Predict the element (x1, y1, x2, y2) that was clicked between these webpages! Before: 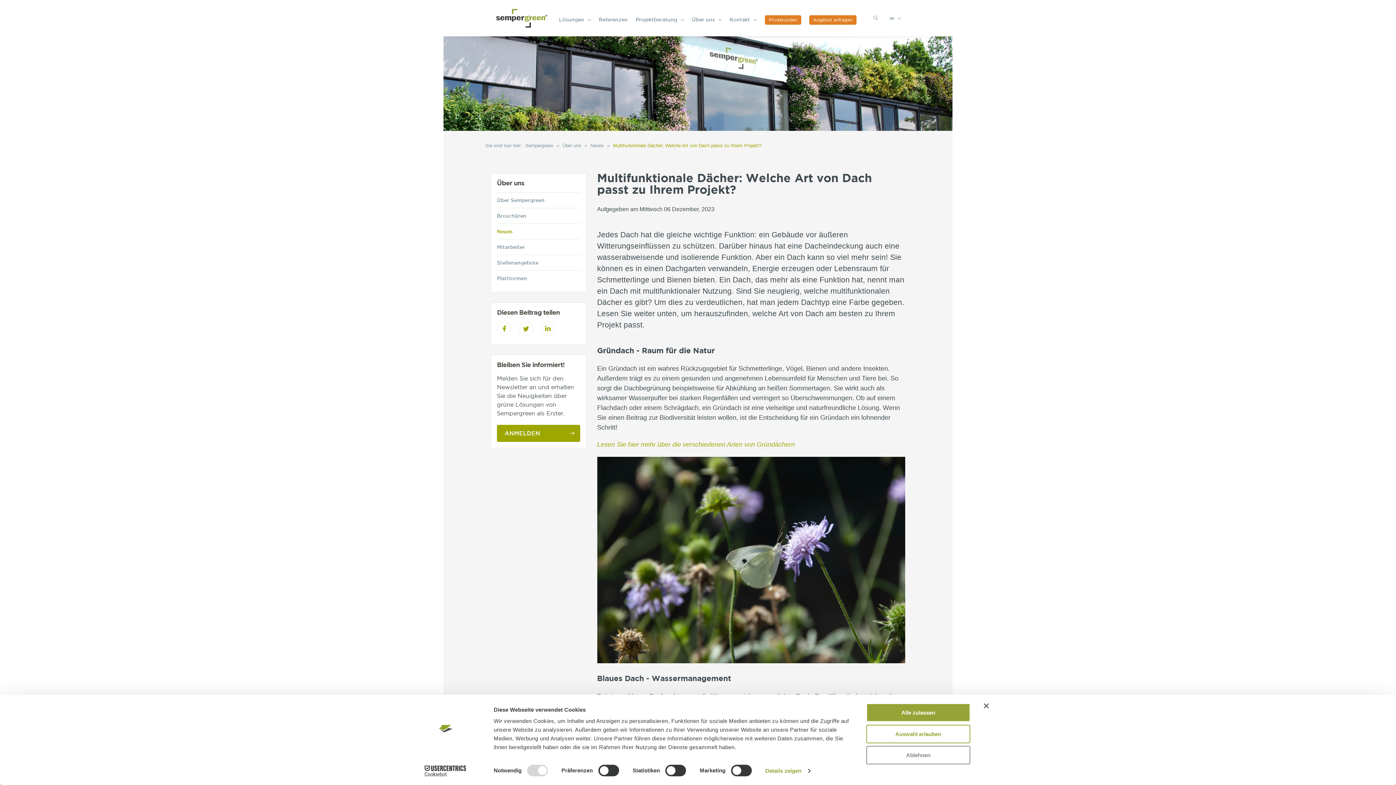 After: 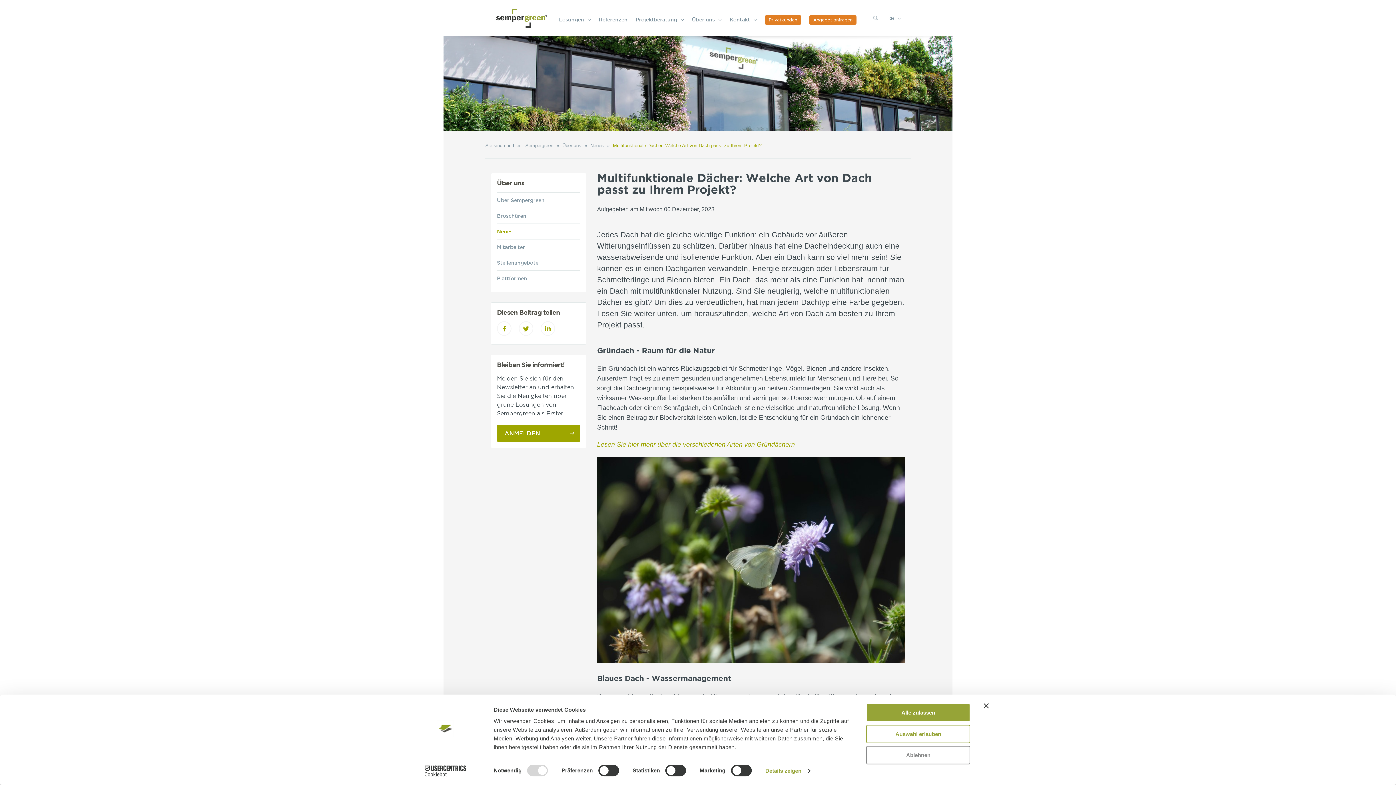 Action: bbox: (540, 321, 555, 336) label: LinkedIn